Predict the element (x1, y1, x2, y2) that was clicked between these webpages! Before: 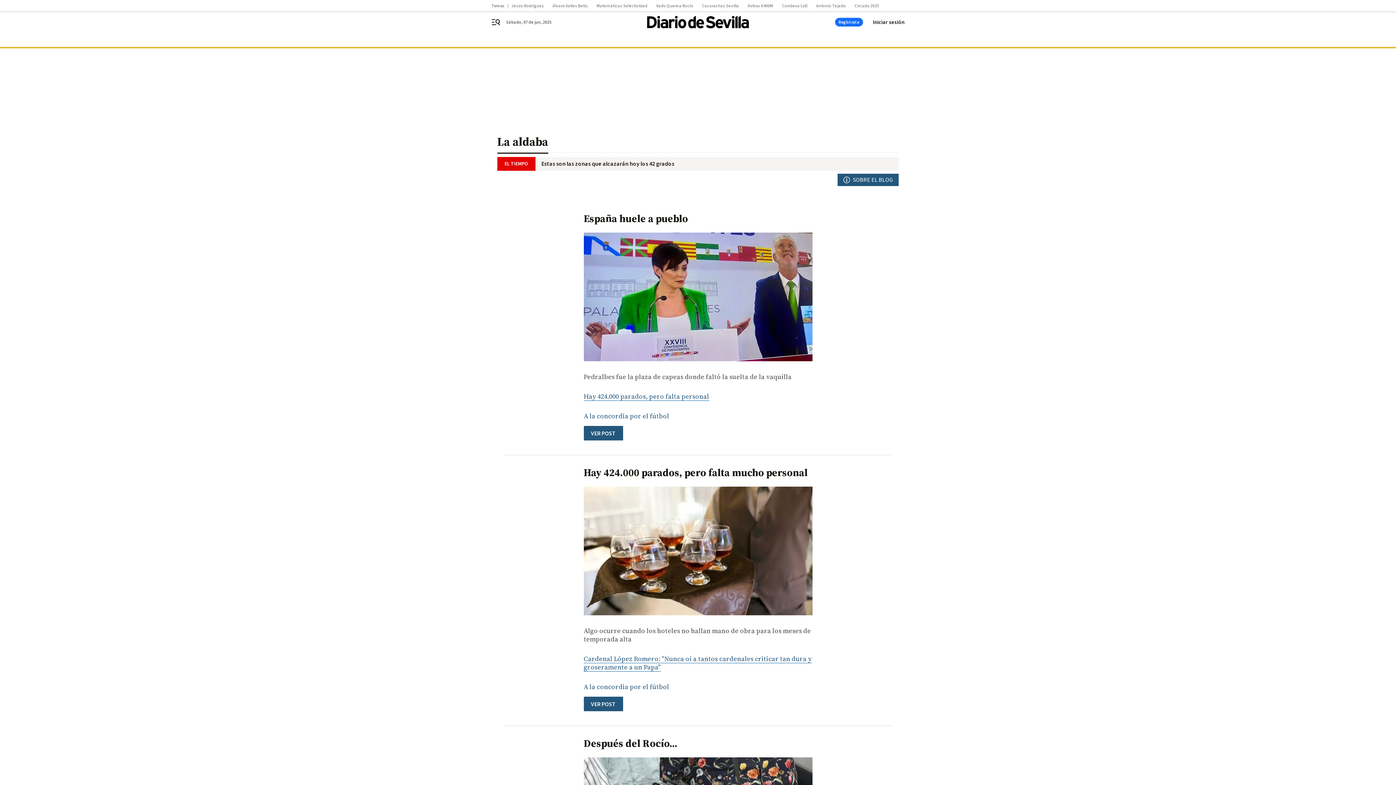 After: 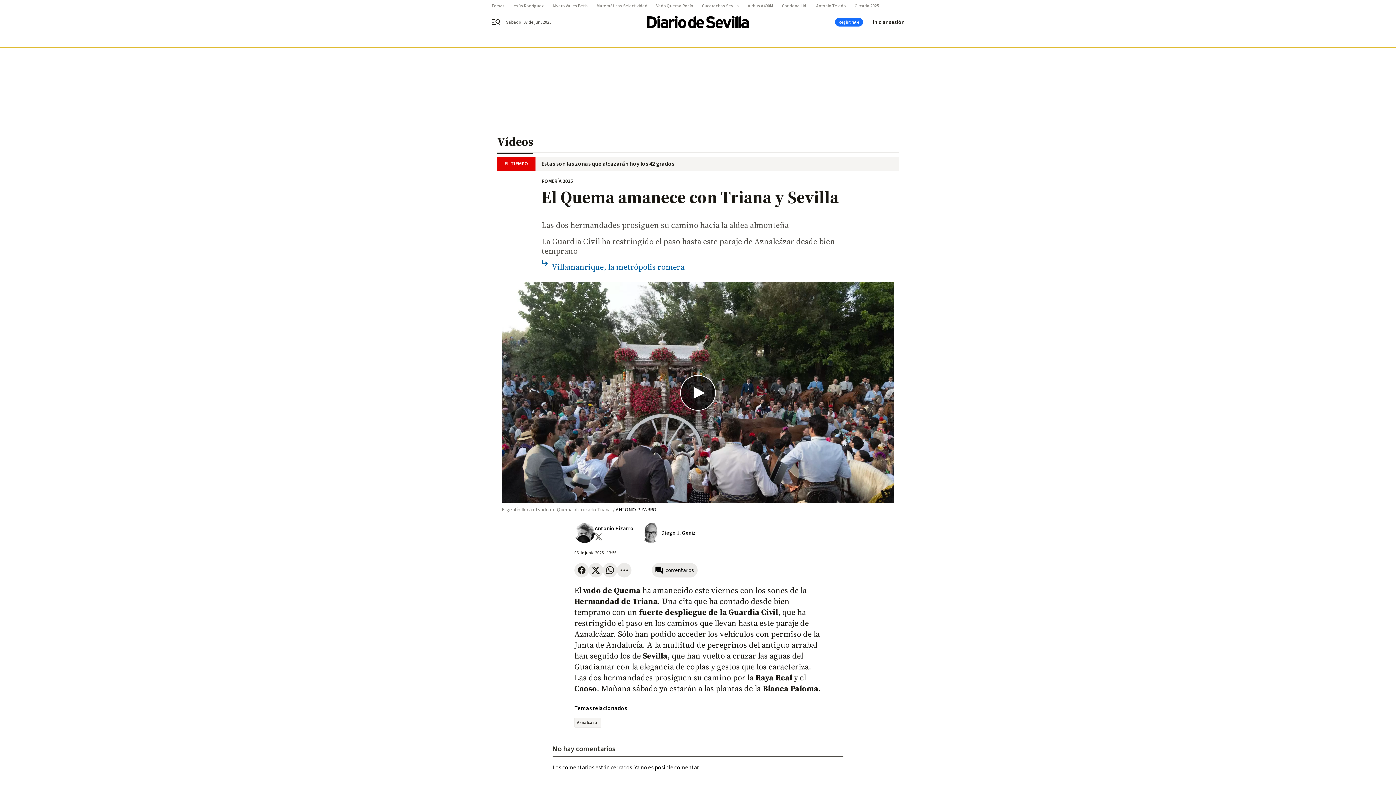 Action: label: Vado Quema Rocío bbox: (656, 3, 702, 8)